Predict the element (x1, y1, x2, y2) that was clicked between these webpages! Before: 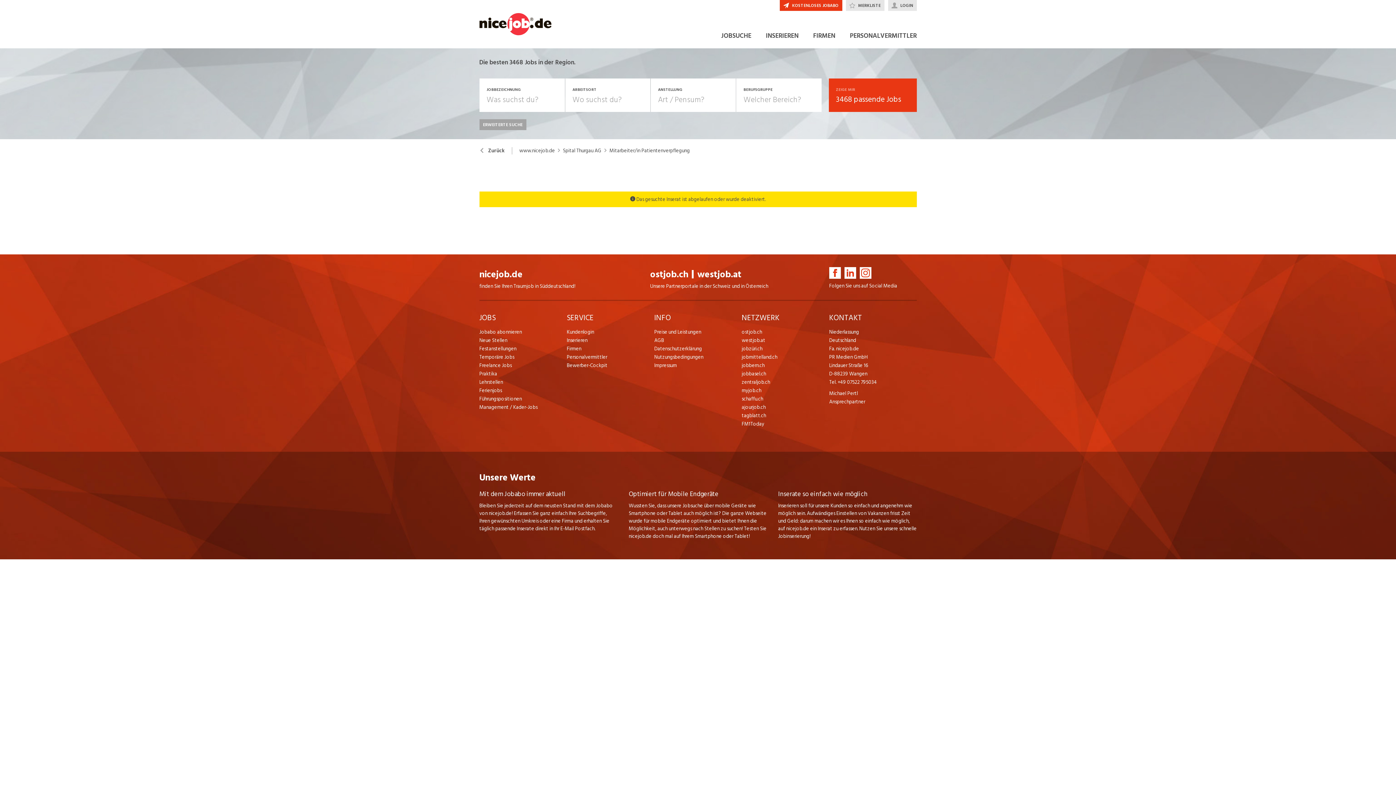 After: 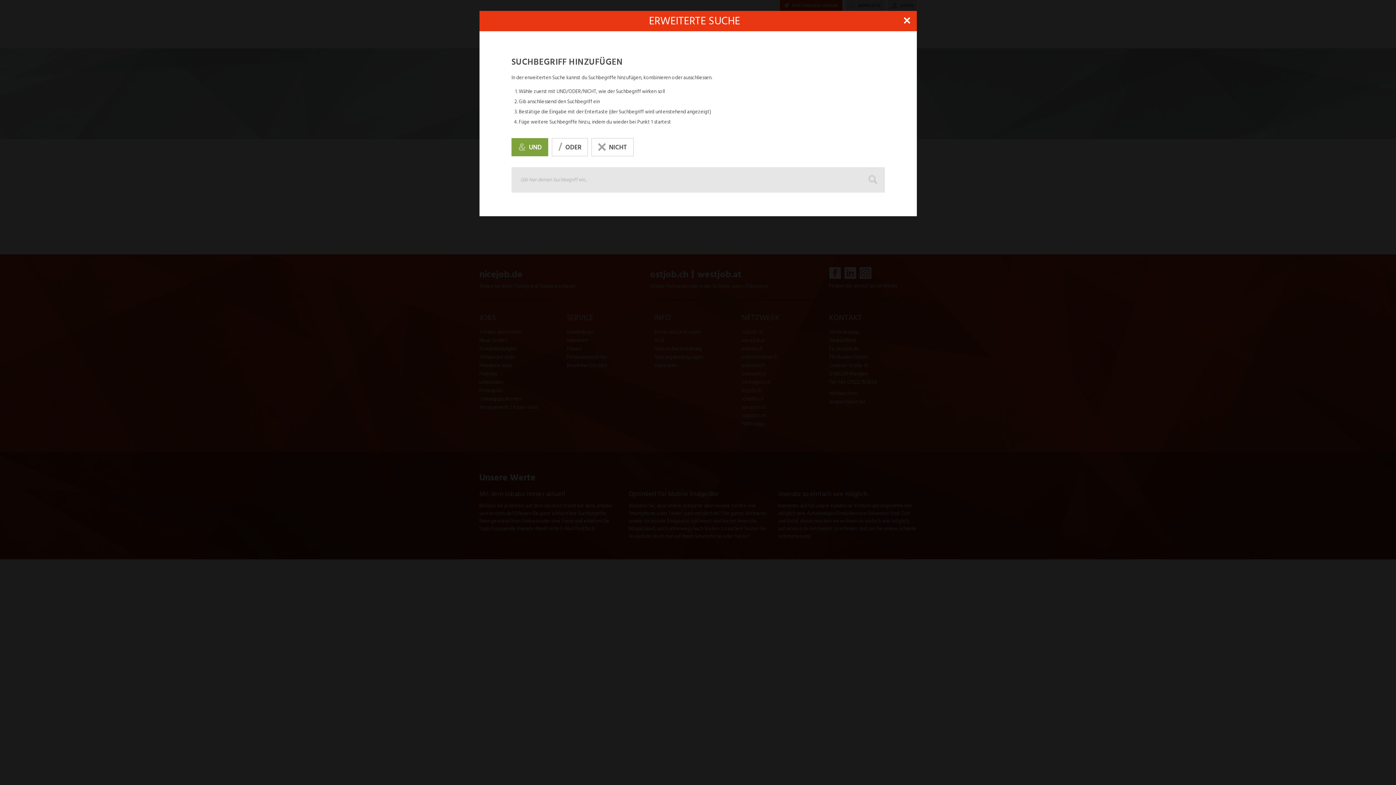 Action: label: ERWEITERTE SUCHE bbox: (479, 119, 526, 130)